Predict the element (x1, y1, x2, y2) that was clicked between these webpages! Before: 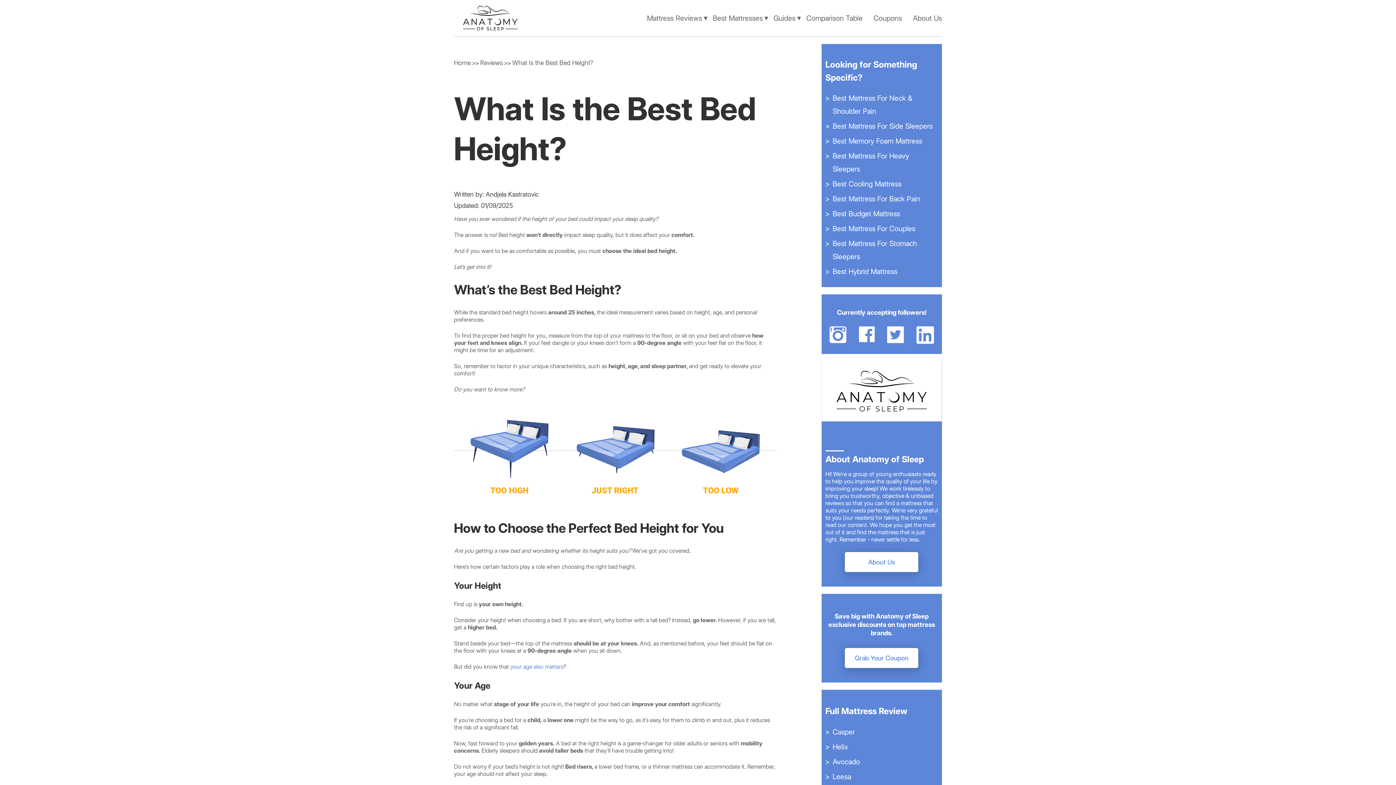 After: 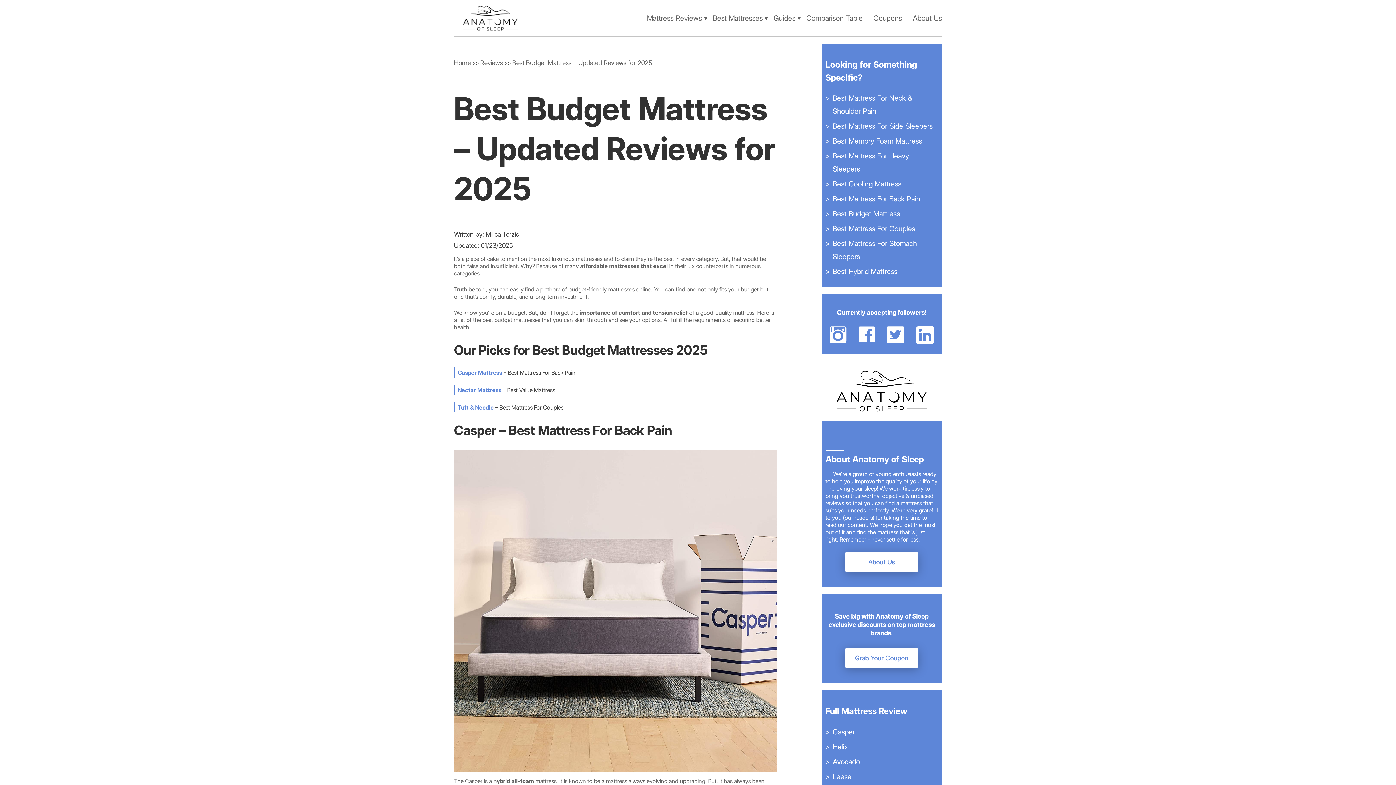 Action: label: Best Budget Mattress bbox: (832, 209, 900, 218)